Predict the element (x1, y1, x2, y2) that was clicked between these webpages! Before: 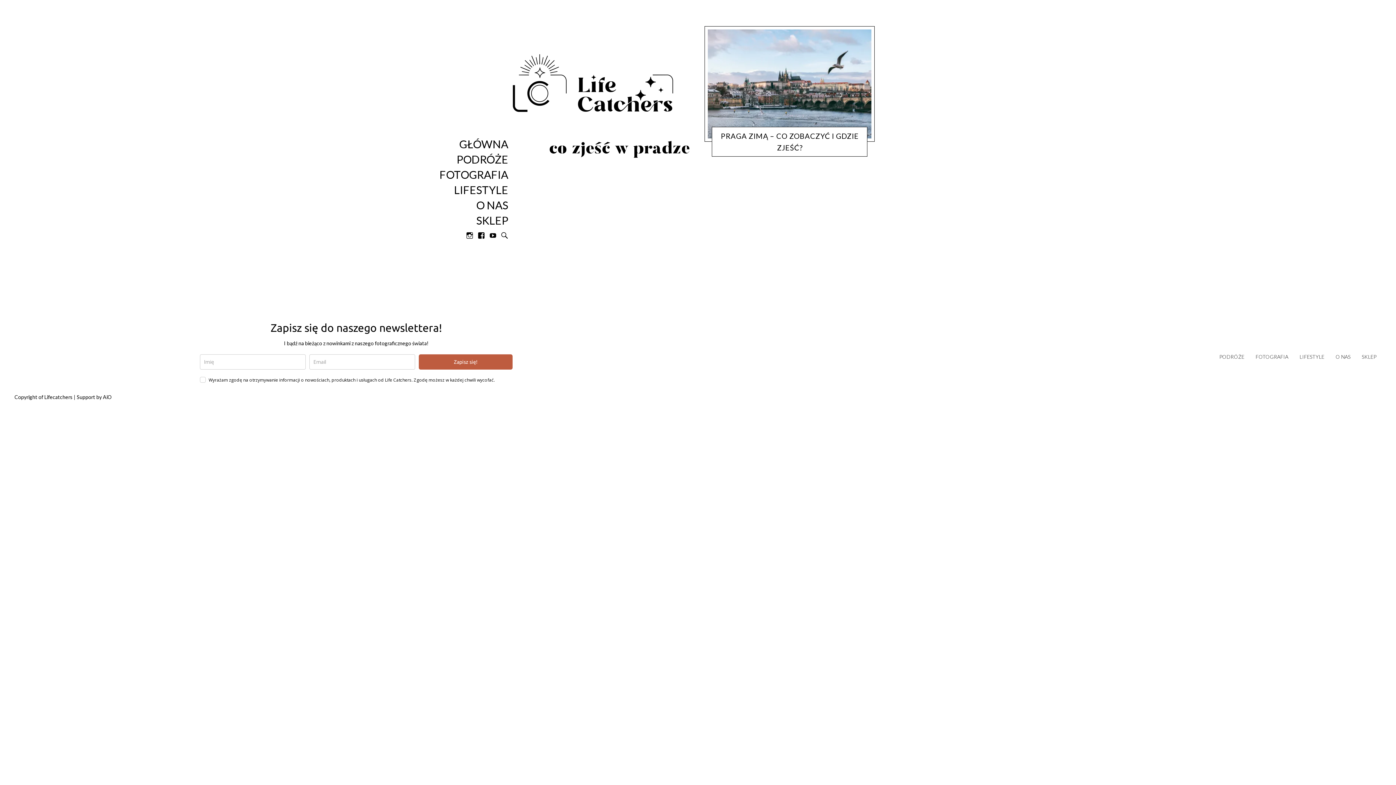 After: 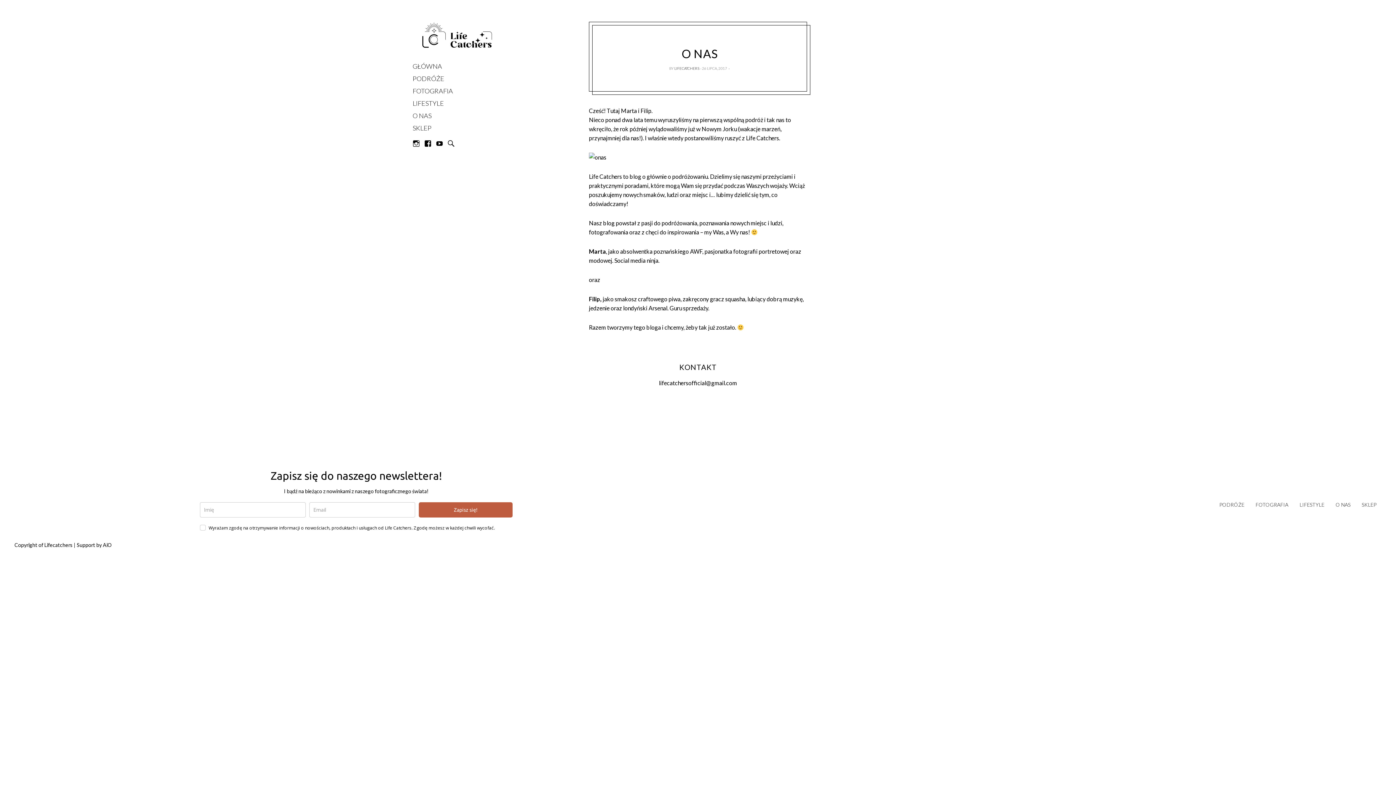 Action: bbox: (476, 199, 508, 212) label: O NAS